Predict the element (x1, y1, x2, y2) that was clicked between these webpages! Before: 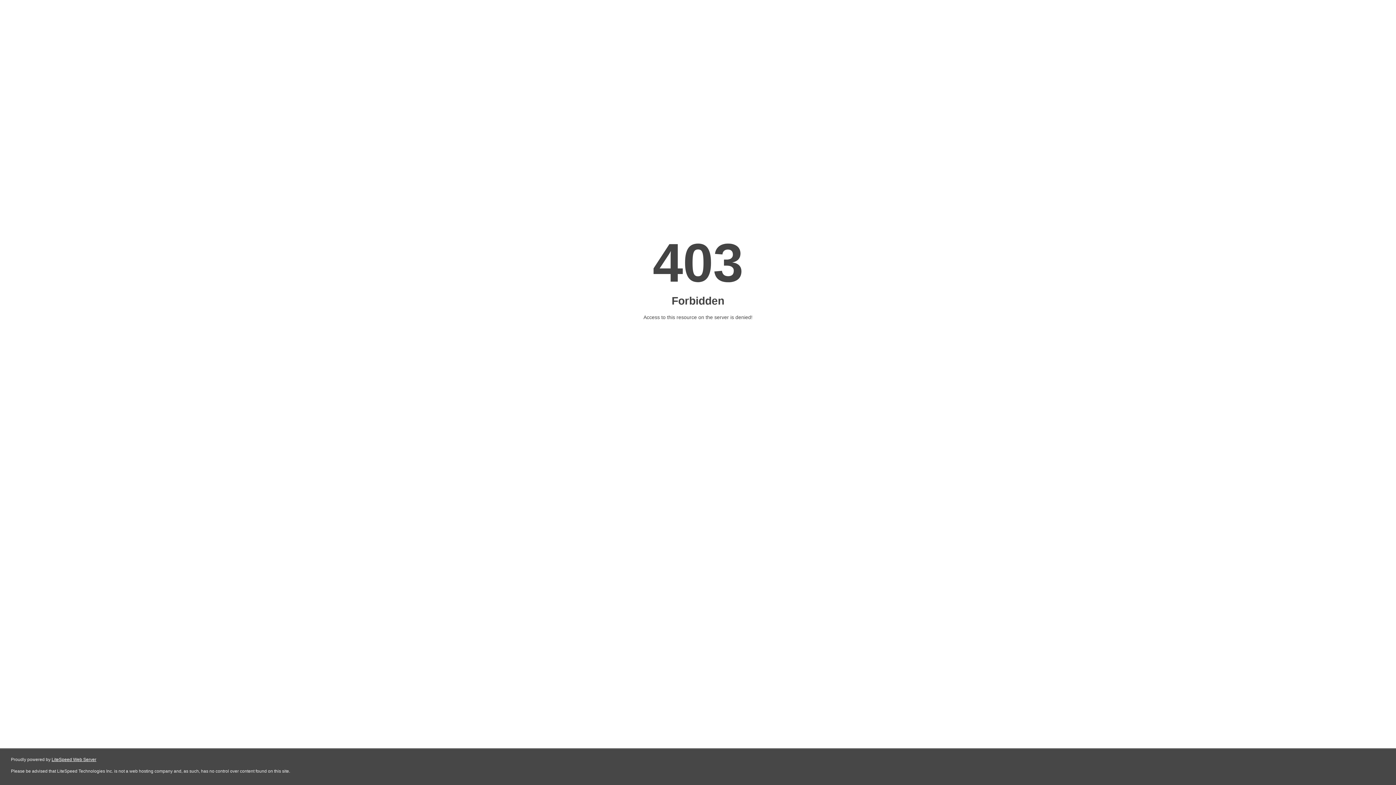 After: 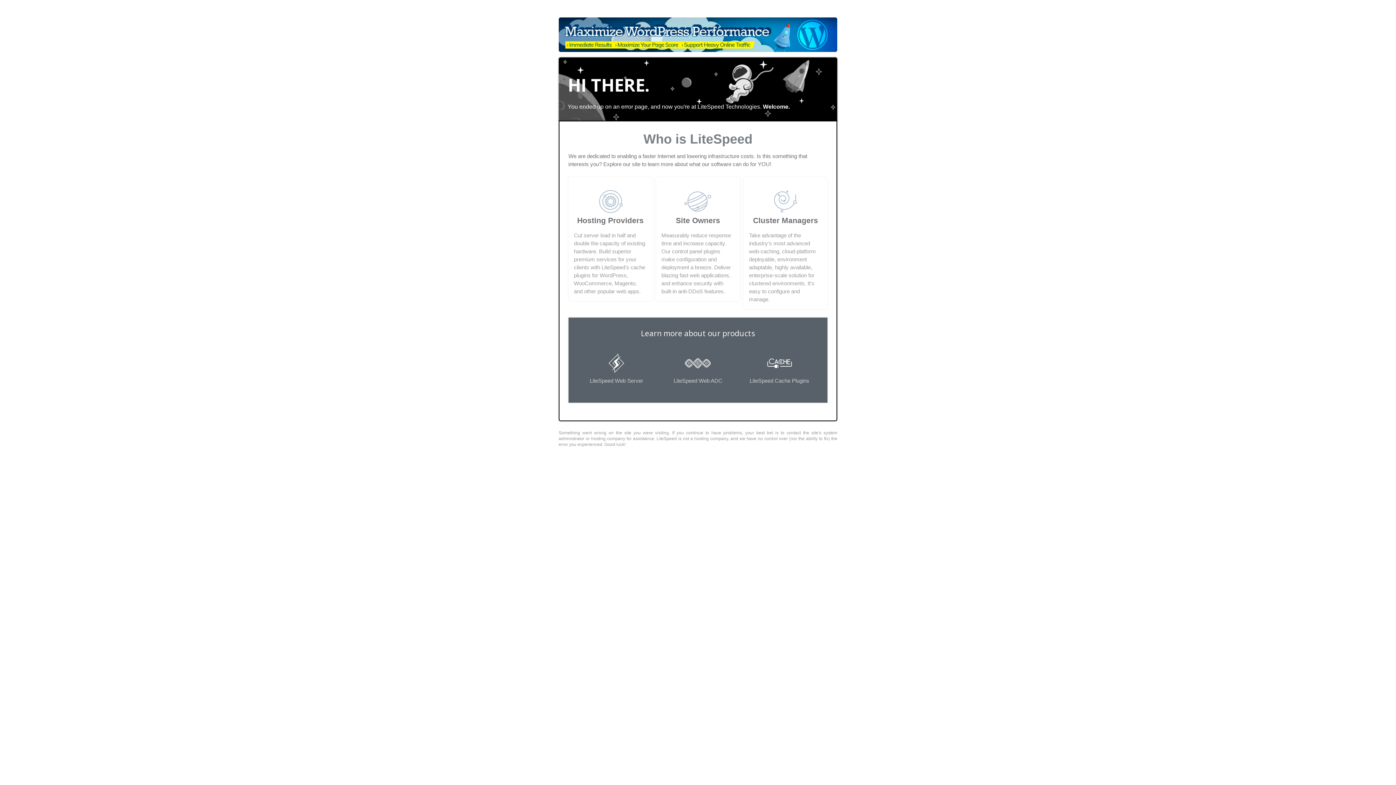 Action: label: LiteSpeed Web Server bbox: (51, 757, 96, 762)